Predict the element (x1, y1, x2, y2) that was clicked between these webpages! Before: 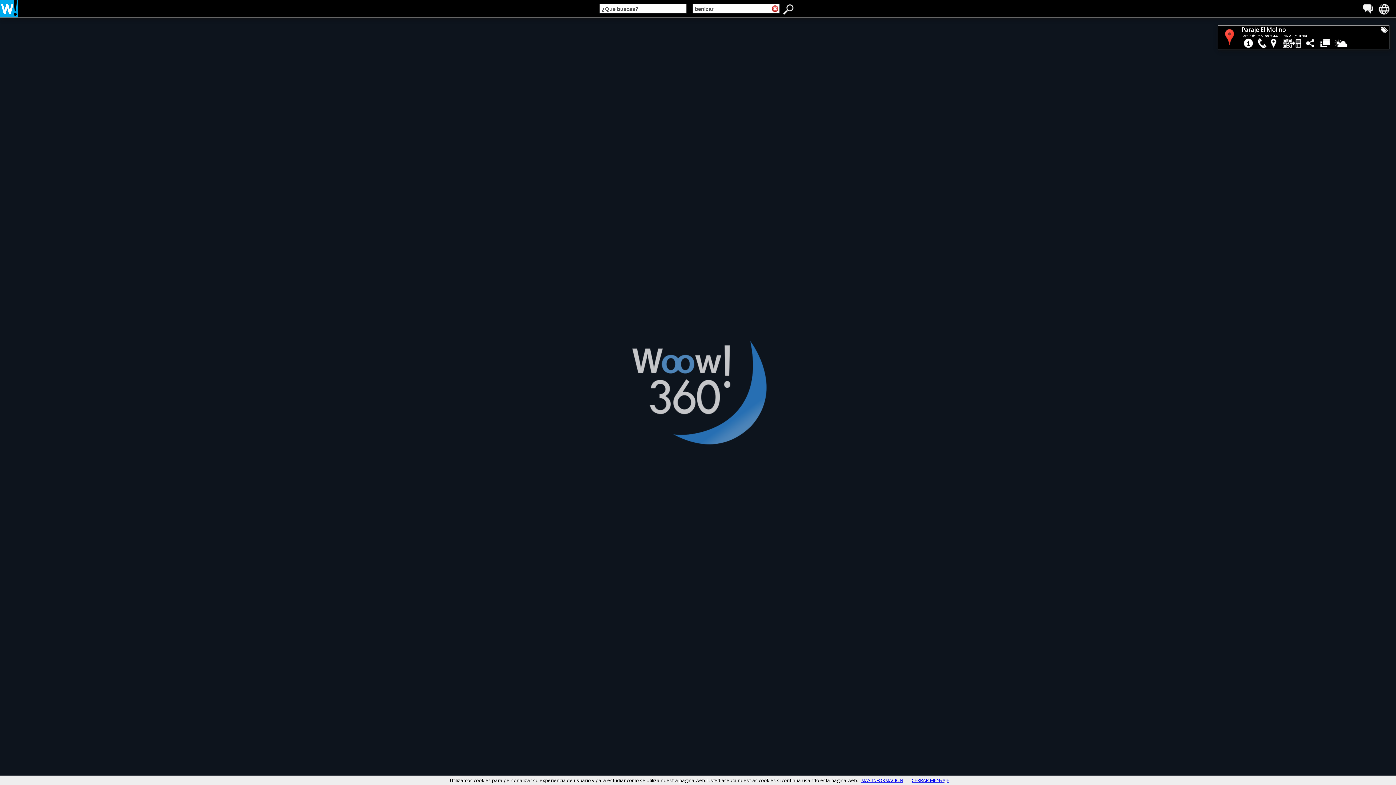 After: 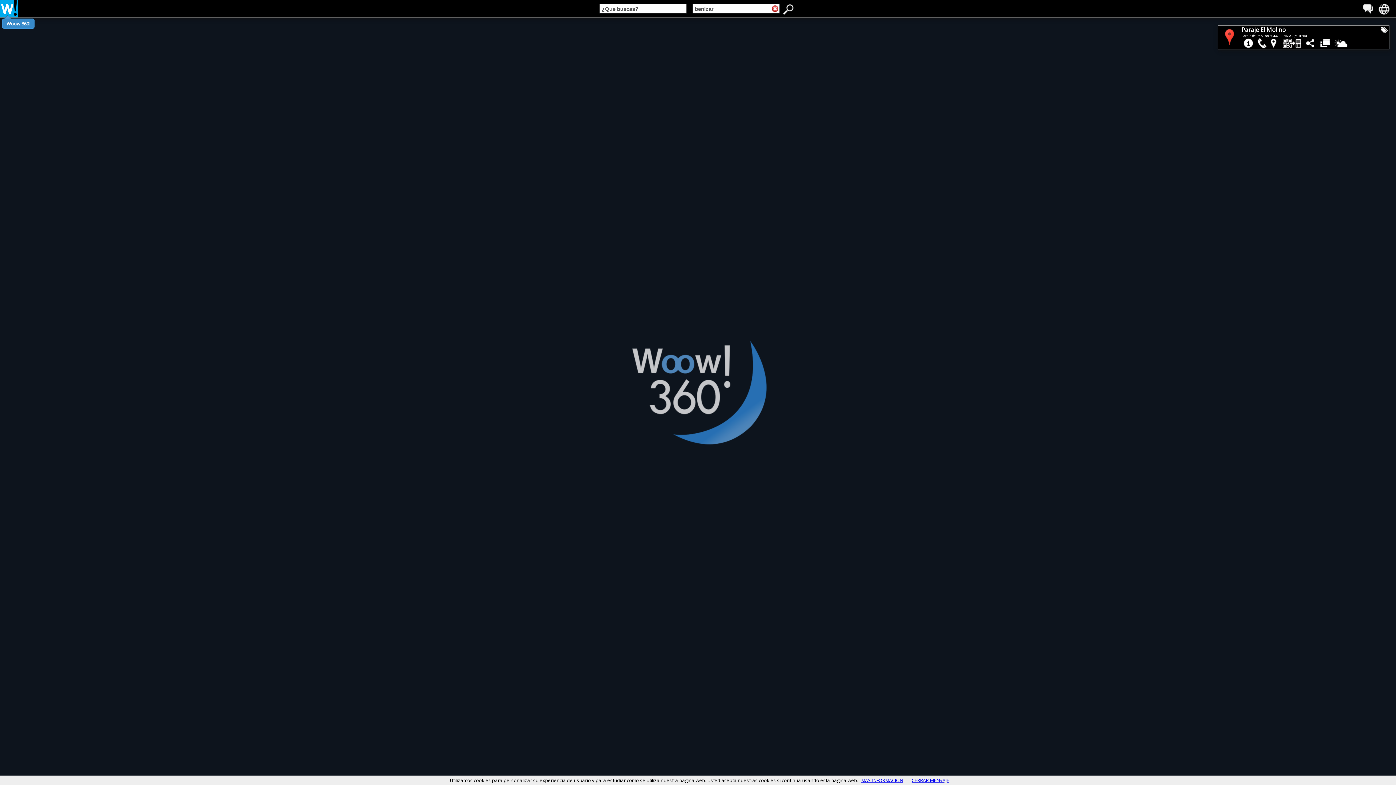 Action: bbox: (0, 12, 18, 18)